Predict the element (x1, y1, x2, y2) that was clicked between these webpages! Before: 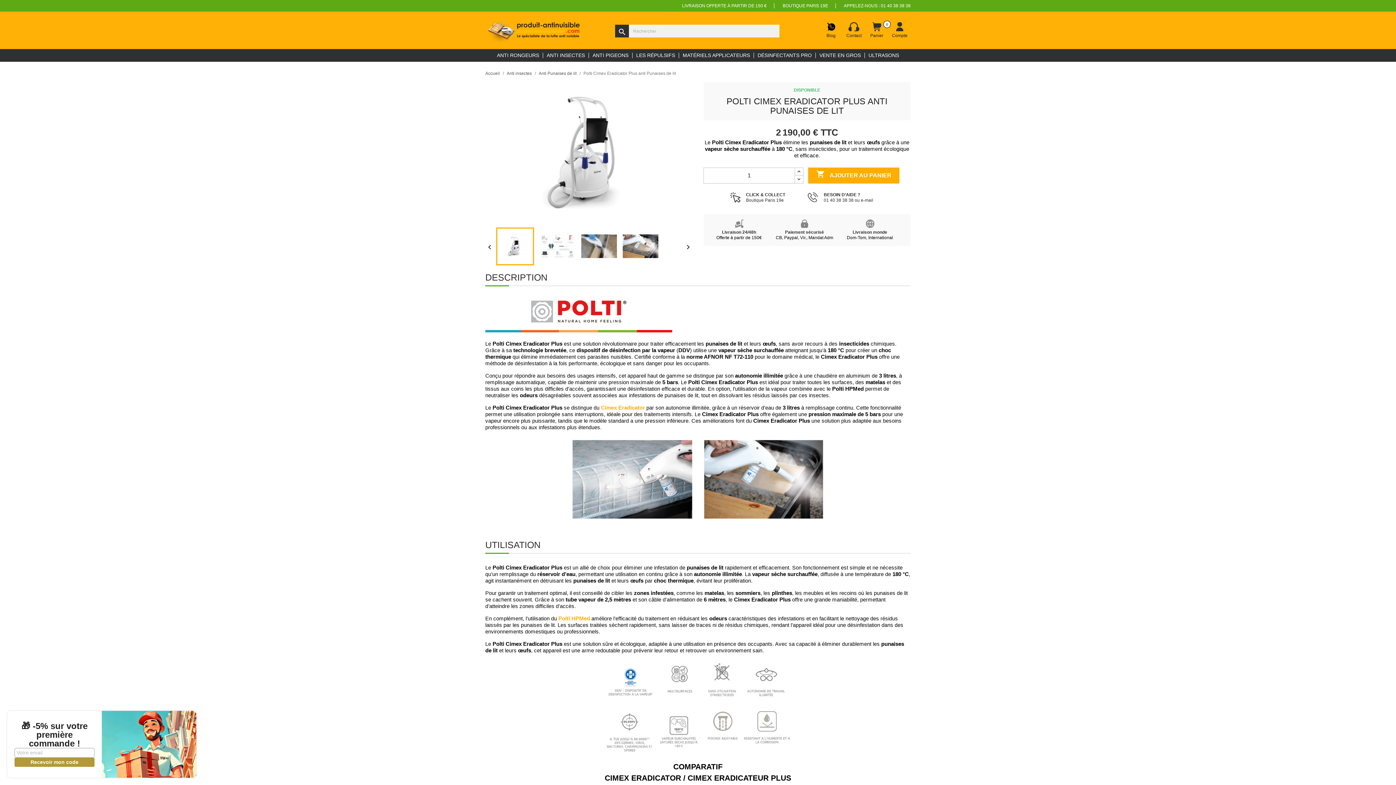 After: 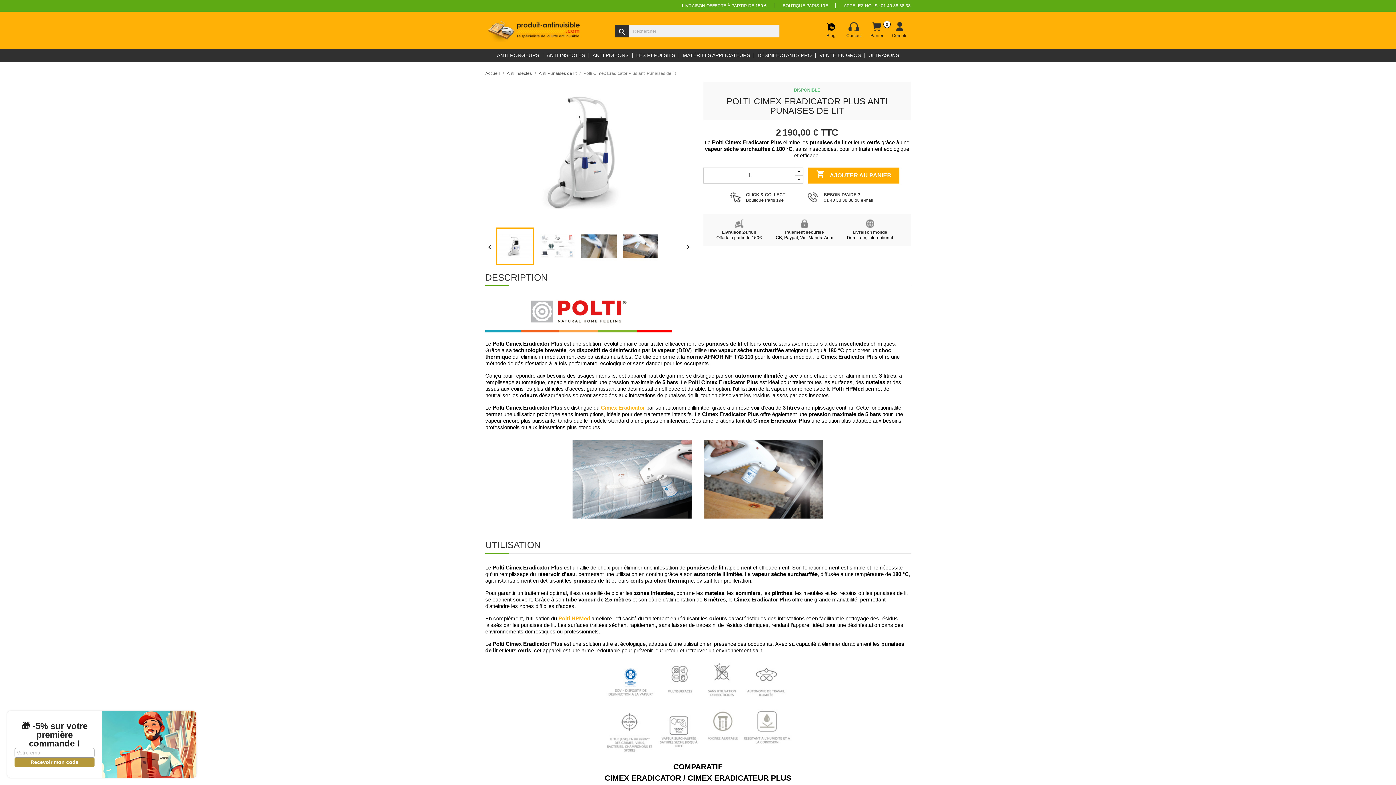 Action: label: Cimex Eradicator bbox: (601, 404, 645, 410)